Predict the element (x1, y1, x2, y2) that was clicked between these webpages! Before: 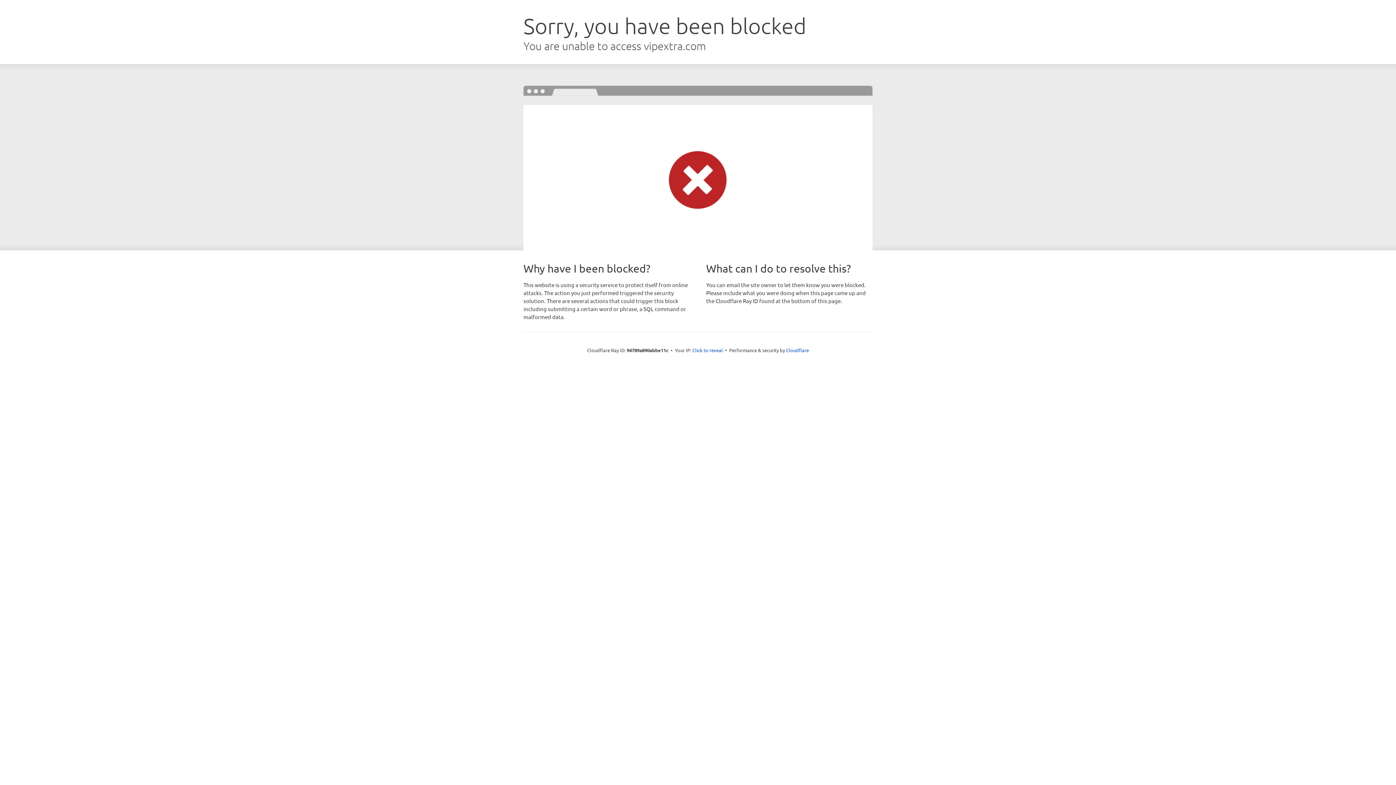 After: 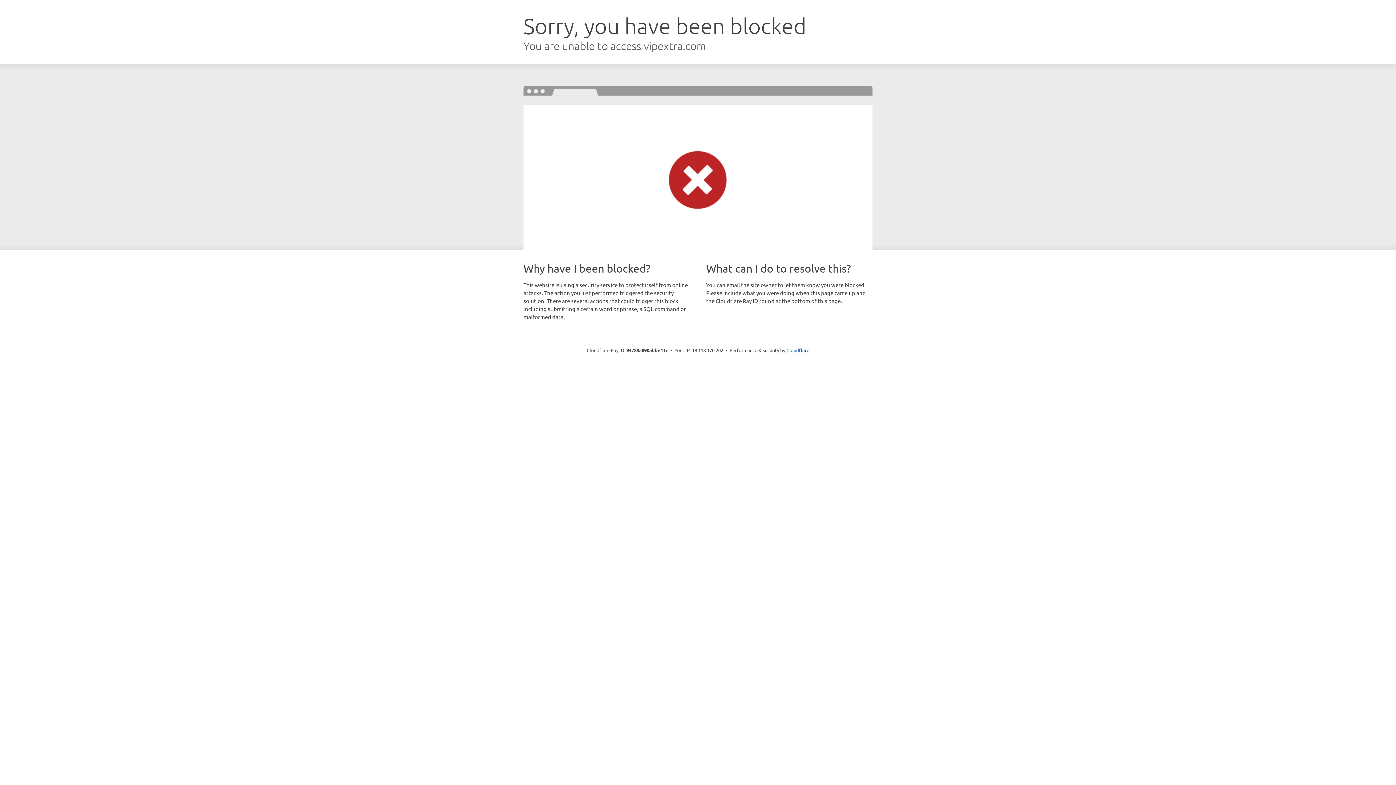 Action: label: Click to reveal bbox: (692, 346, 723, 353)